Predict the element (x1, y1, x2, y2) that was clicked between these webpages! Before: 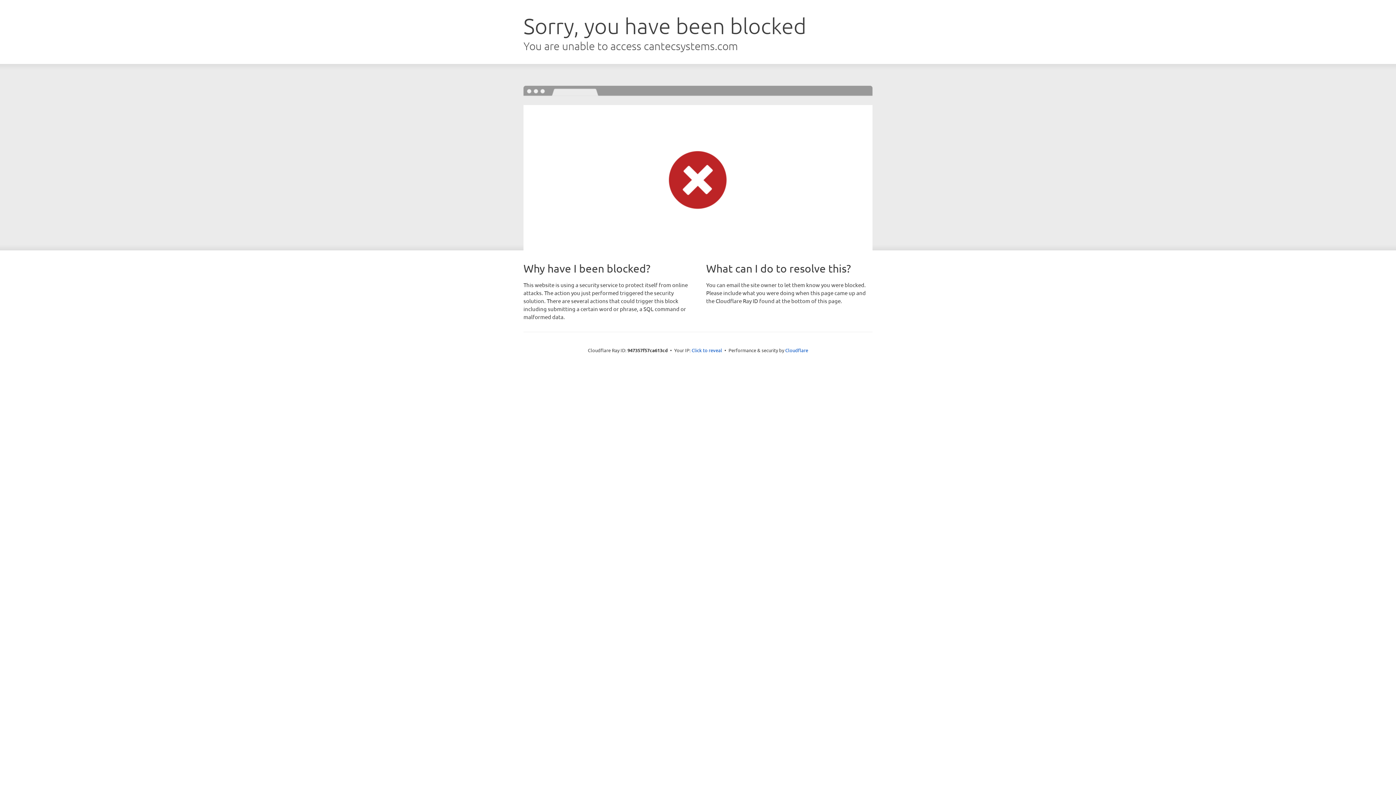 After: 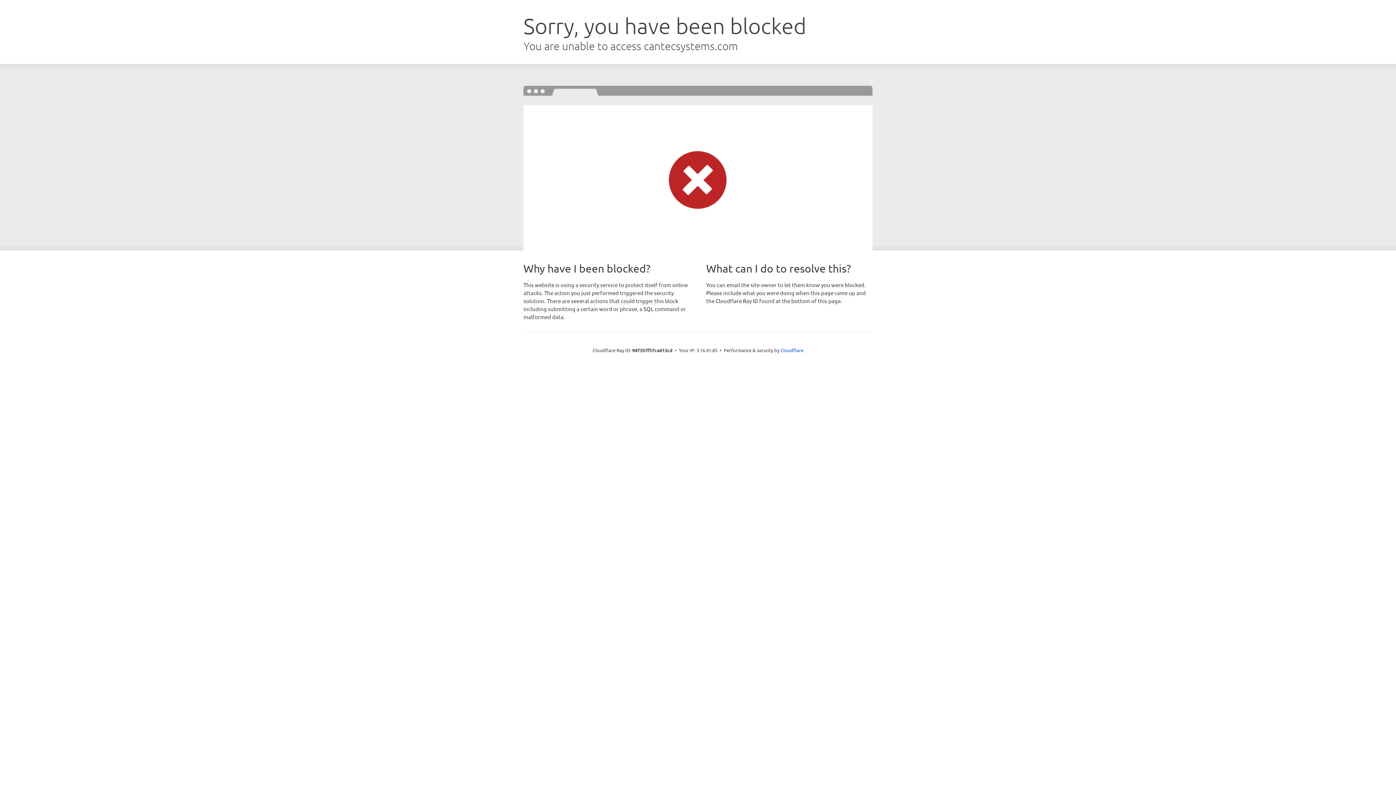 Action: bbox: (691, 346, 722, 353) label: Click to reveal